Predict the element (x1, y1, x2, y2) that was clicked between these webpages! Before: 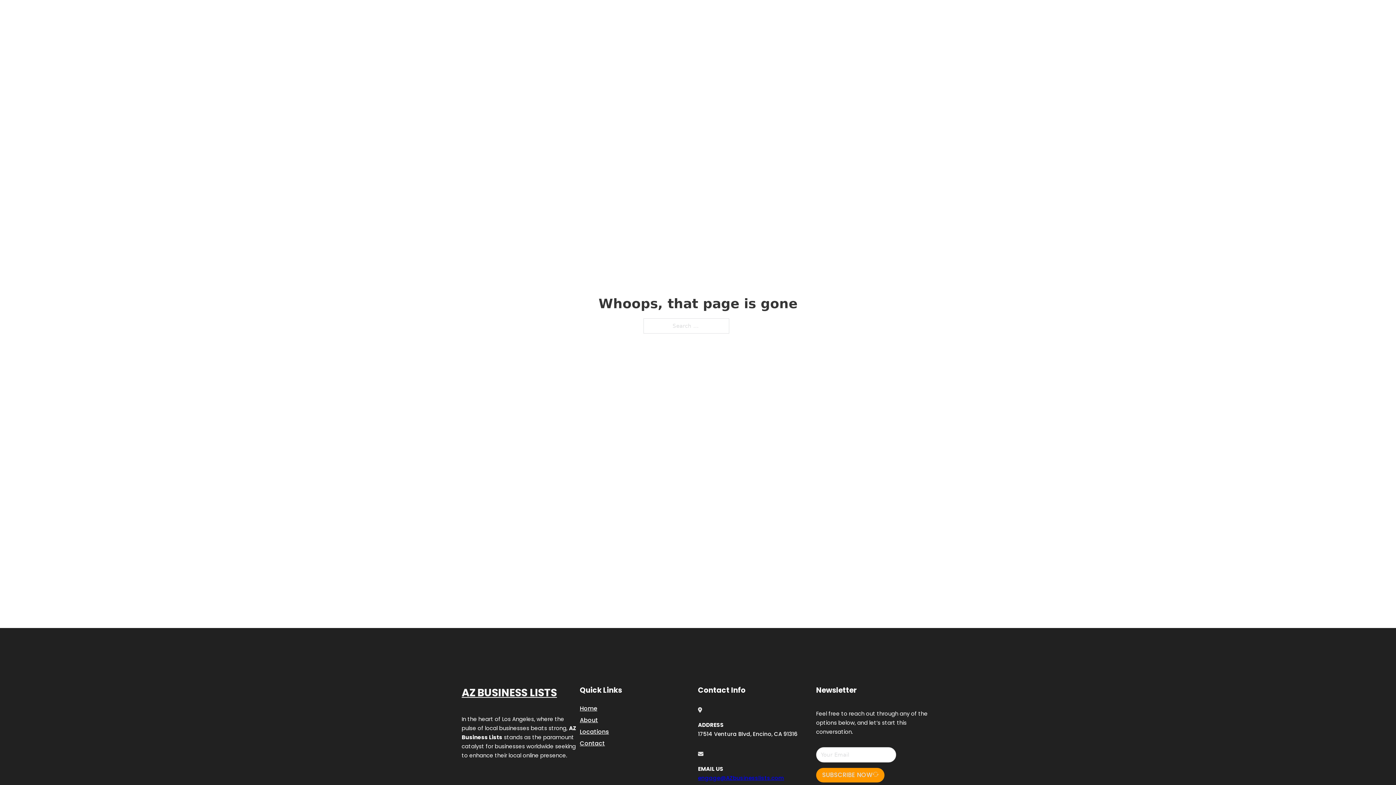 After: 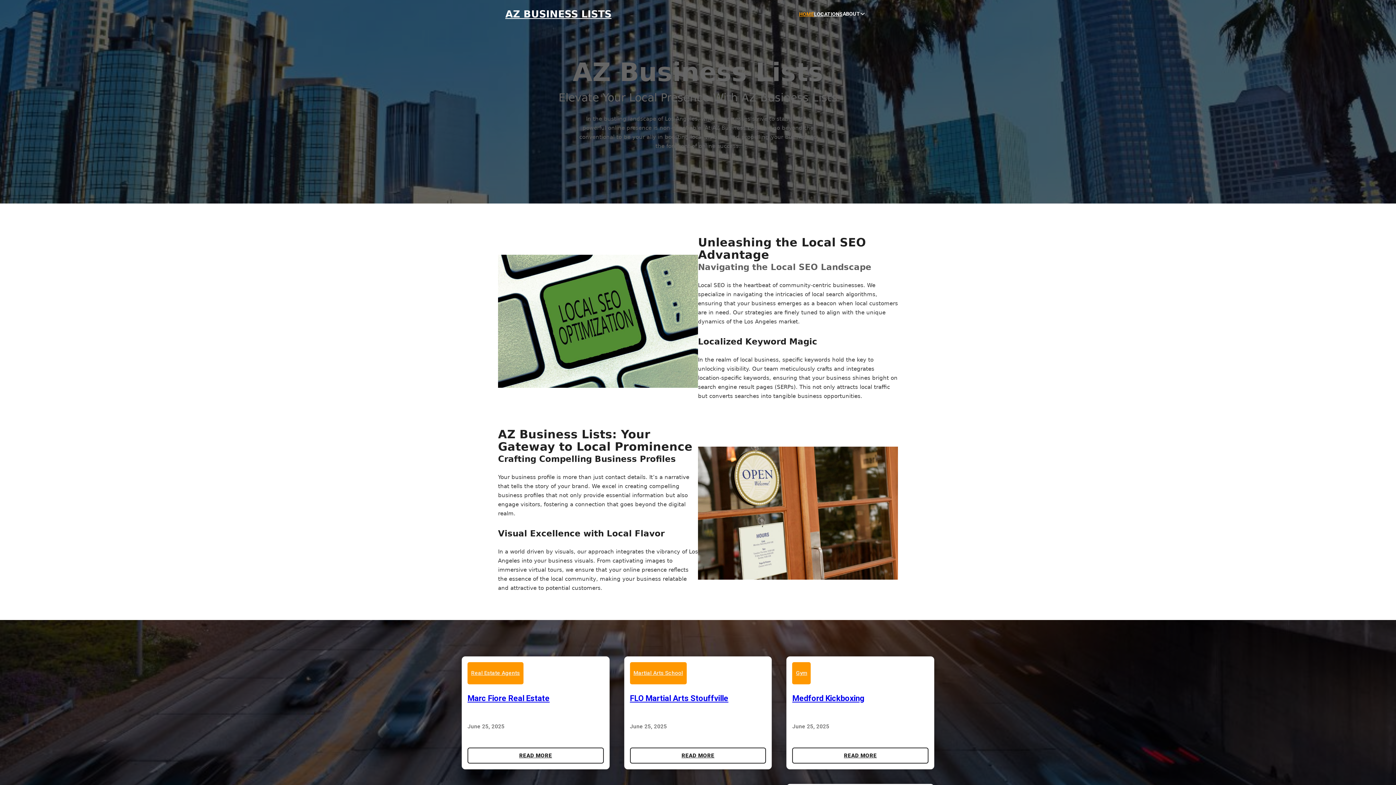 Action: bbox: (461, 684, 557, 702) label: AZ BUSINESS LISTS